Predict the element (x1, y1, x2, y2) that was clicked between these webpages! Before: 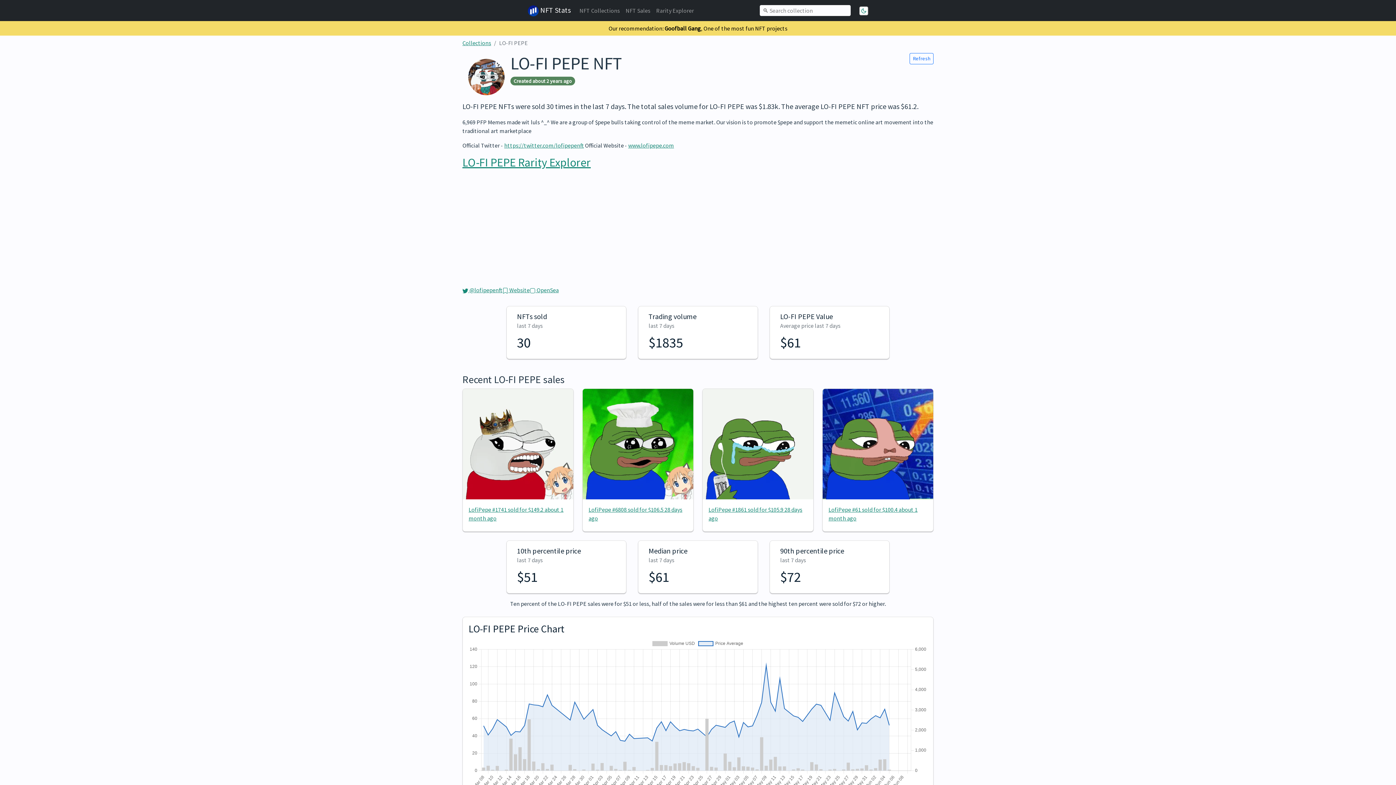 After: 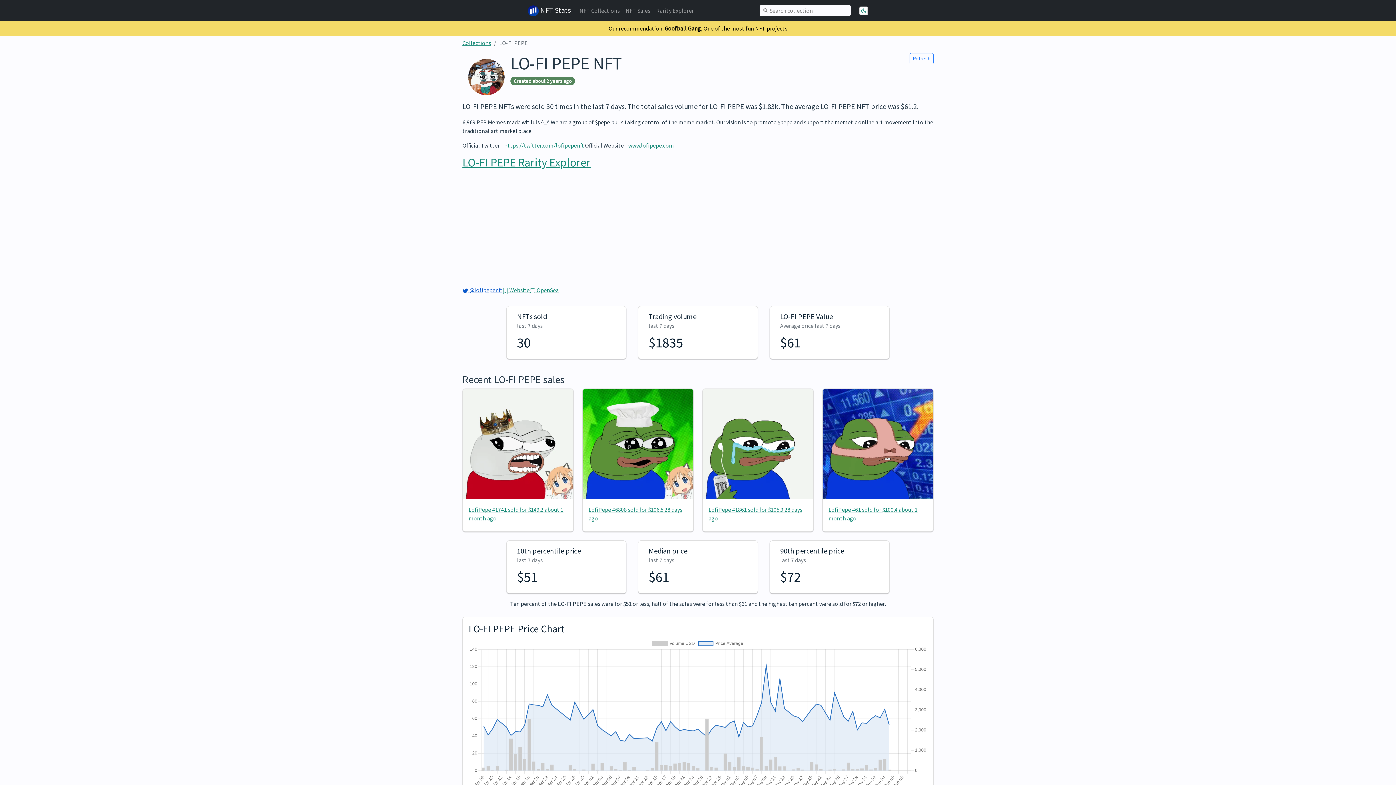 Action: label:  @lofipepenft bbox: (462, 286, 502, 293)